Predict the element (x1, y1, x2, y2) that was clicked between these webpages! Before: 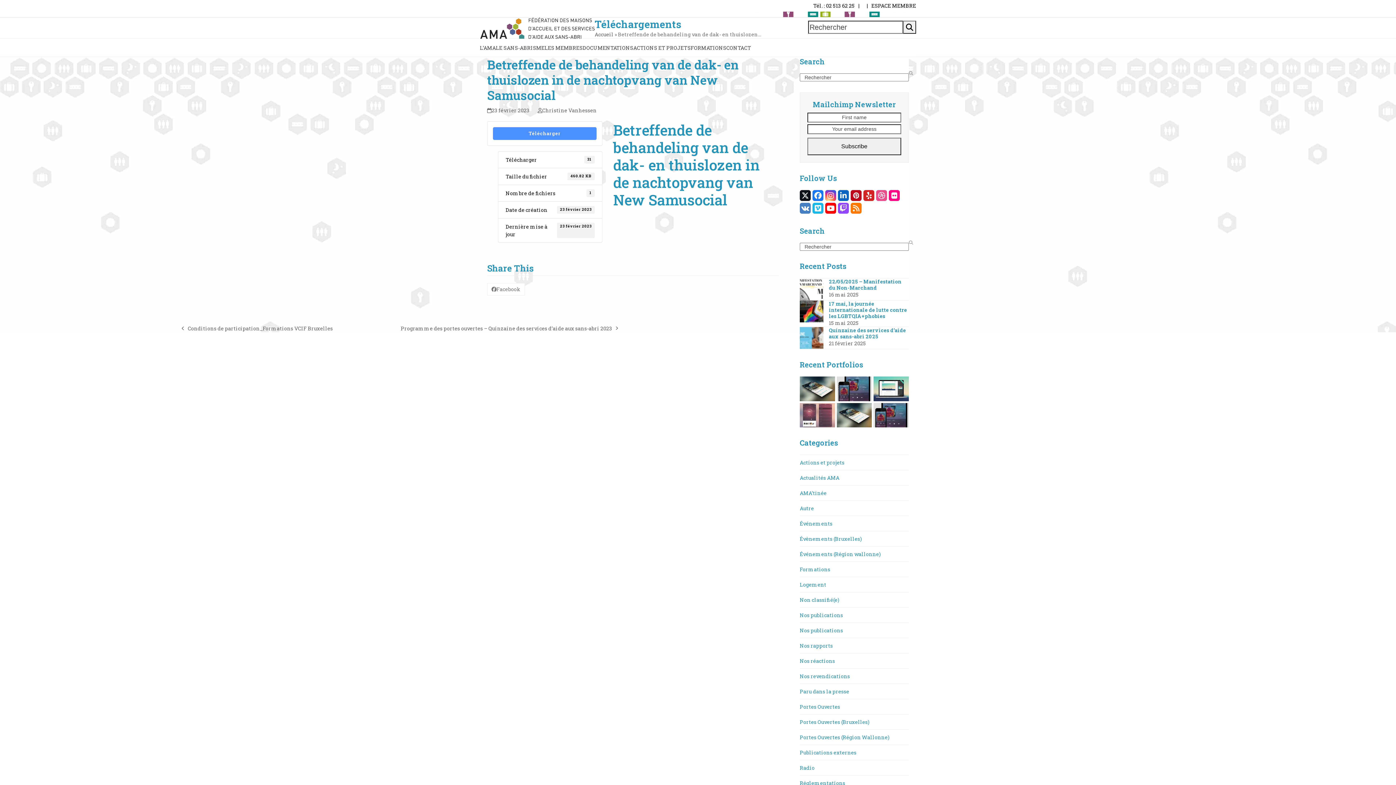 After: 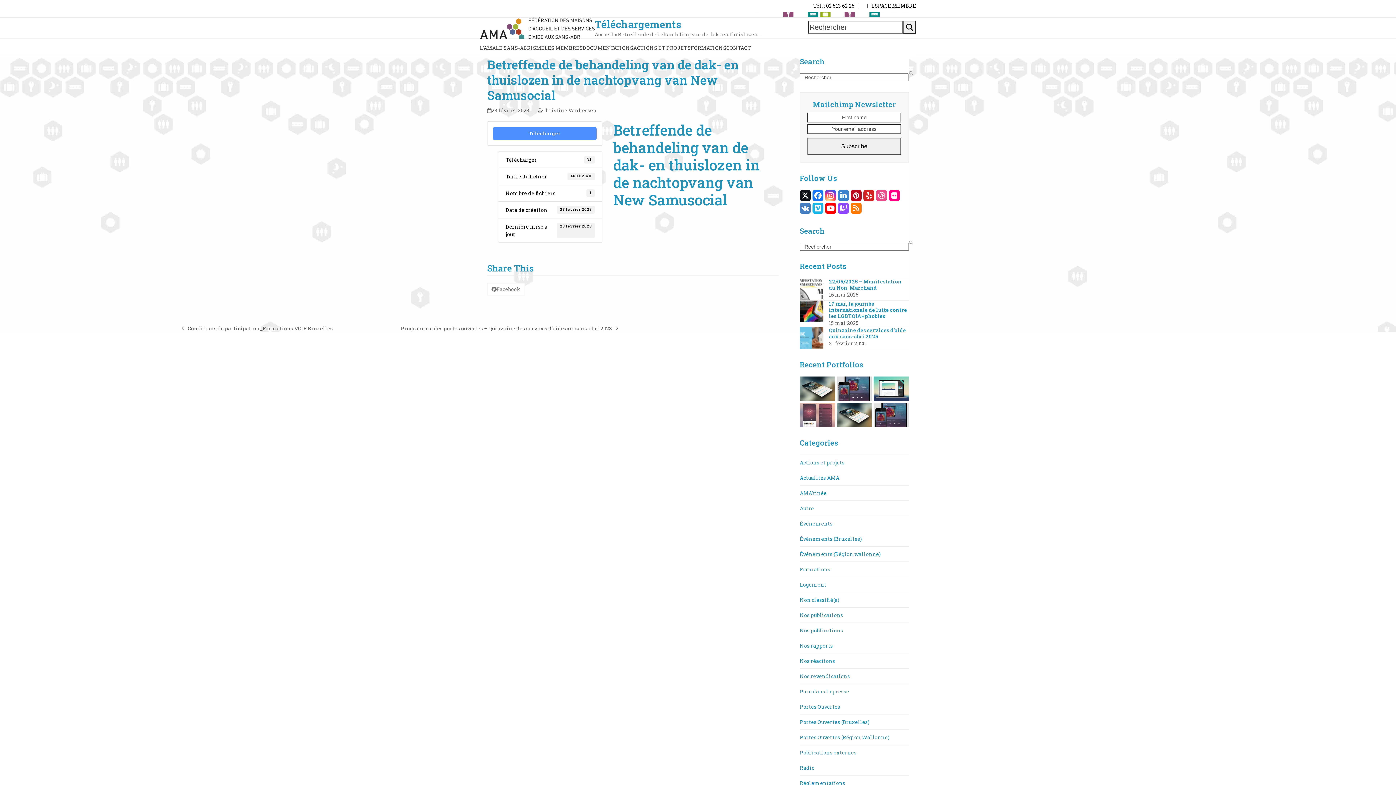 Action: label: LinkedIn bbox: (838, 190, 849, 201)